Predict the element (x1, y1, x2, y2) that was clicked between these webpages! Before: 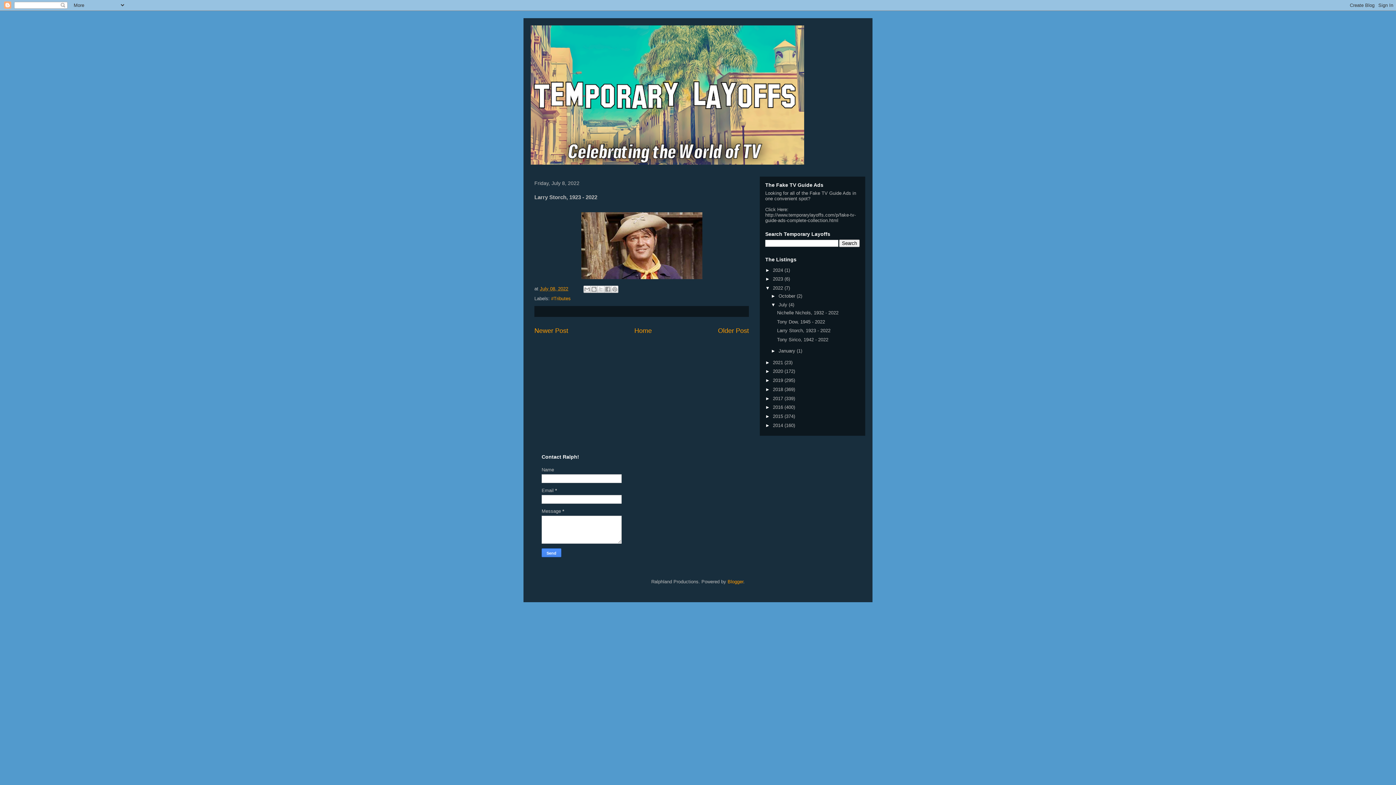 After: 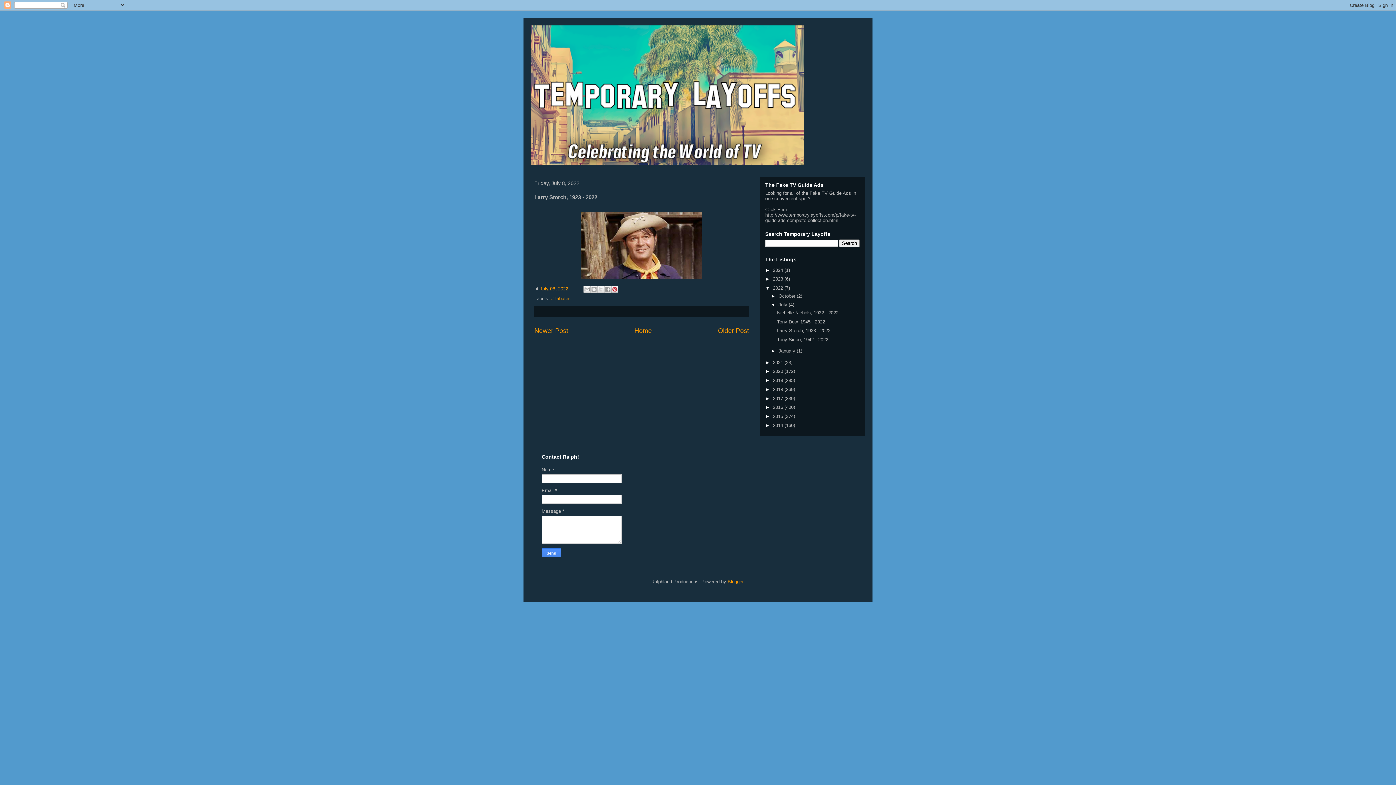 Action: bbox: (611, 285, 618, 293) label: Share to Pinterest